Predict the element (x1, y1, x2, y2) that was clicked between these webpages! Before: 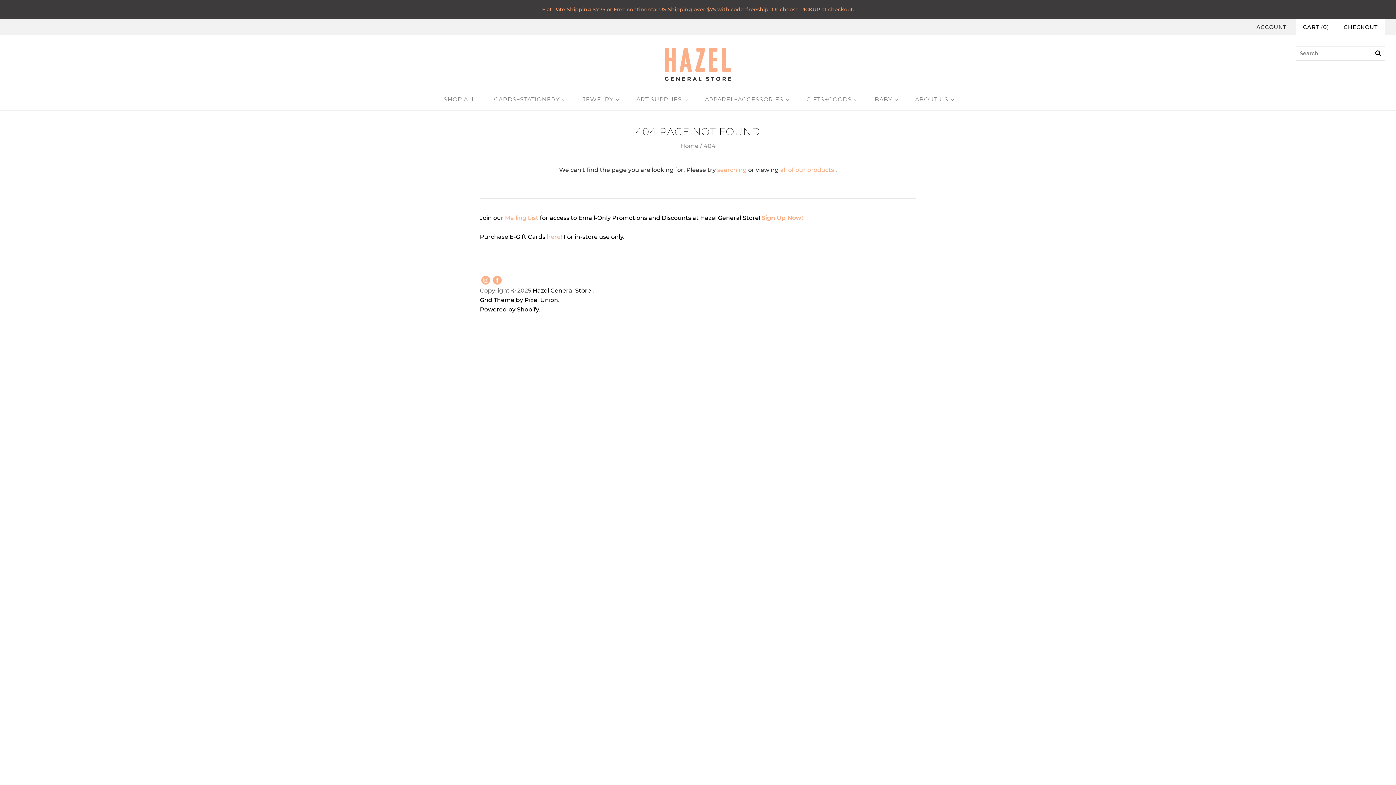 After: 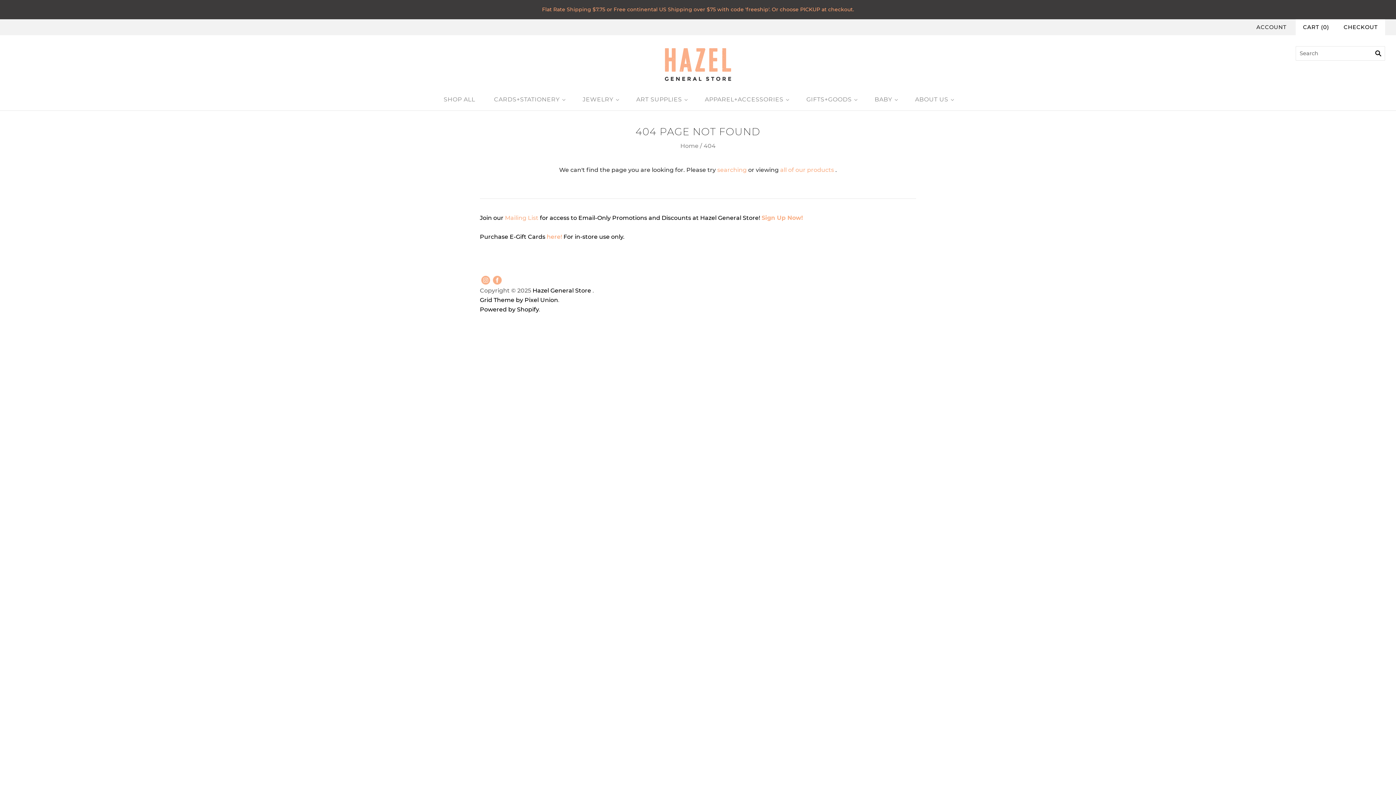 Action: bbox: (546, 233, 563, 240) label: here! 